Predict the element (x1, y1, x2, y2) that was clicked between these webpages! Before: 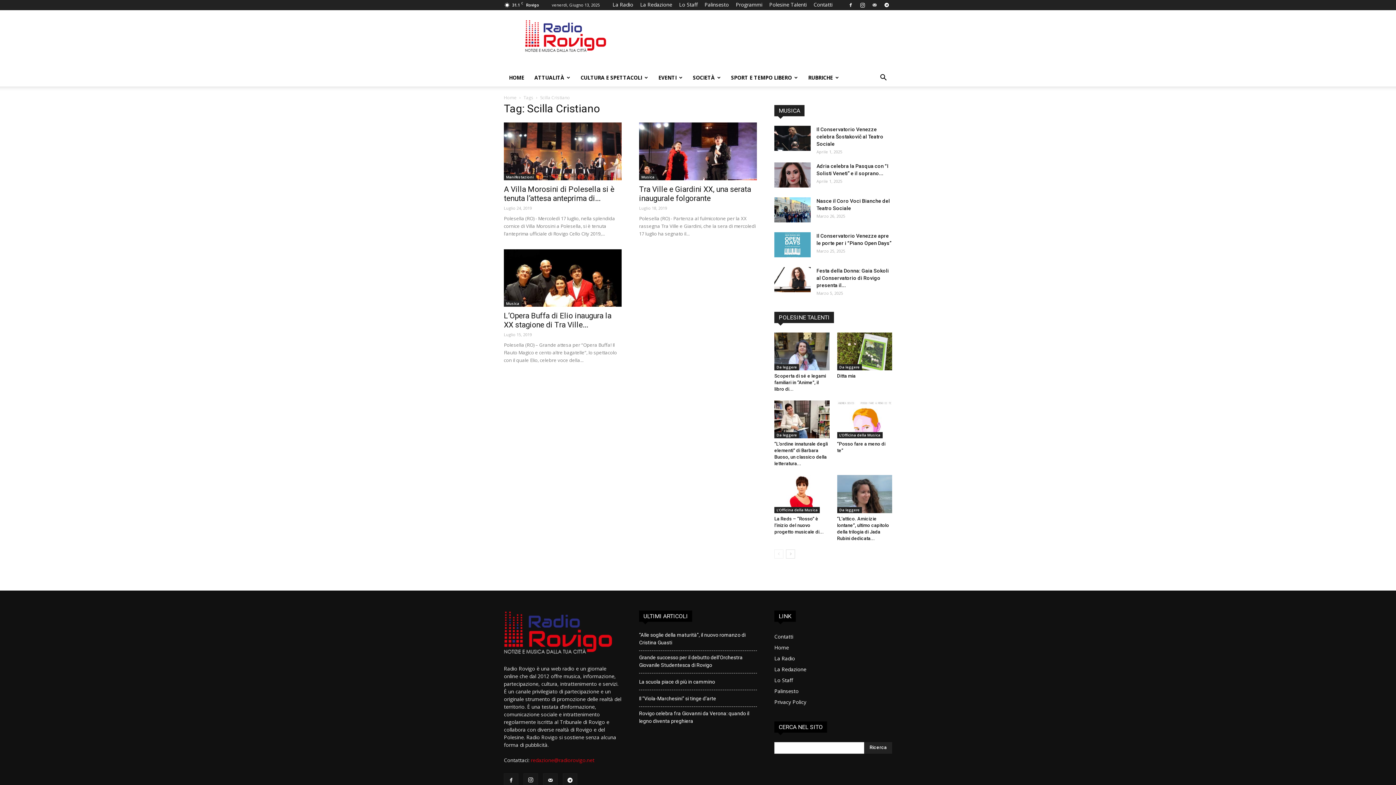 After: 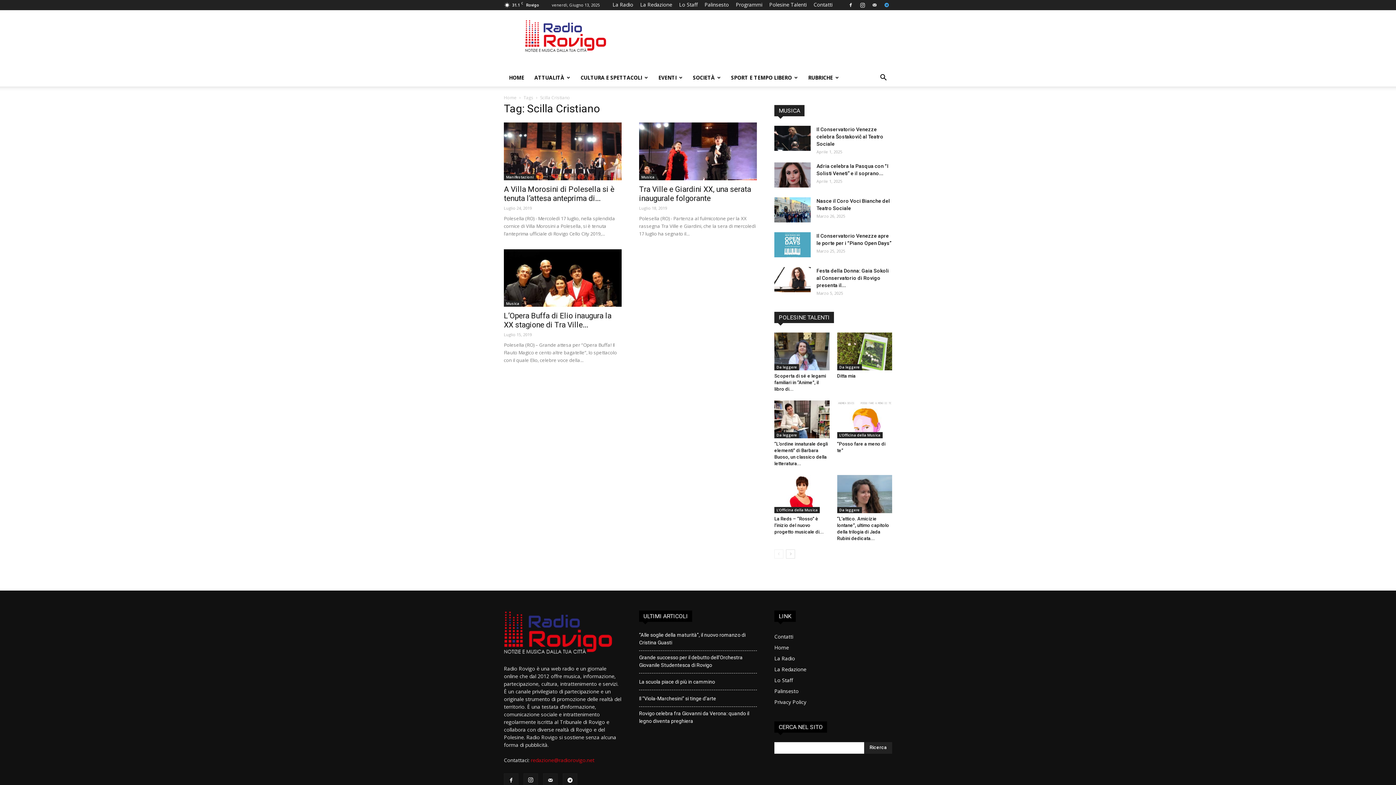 Action: bbox: (881, 0, 892, 10)